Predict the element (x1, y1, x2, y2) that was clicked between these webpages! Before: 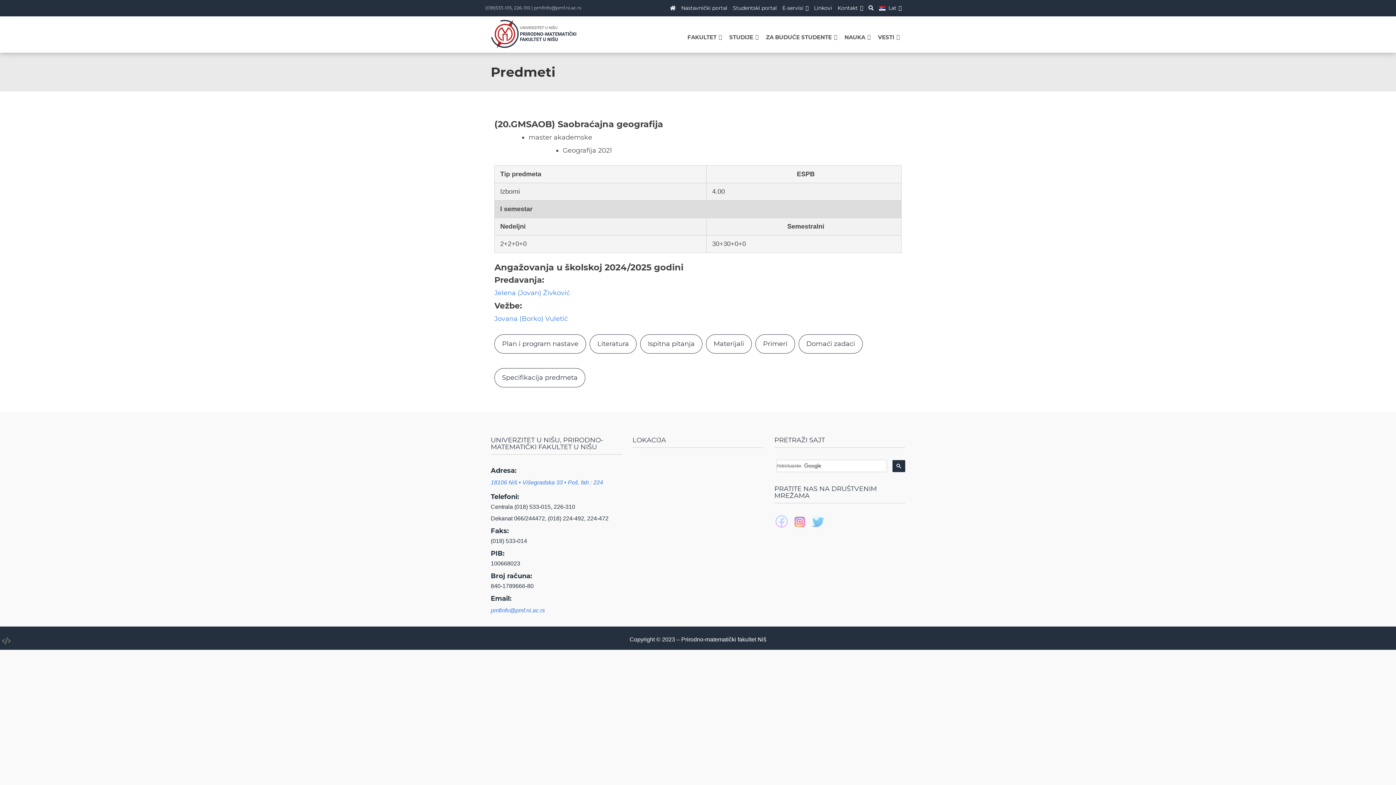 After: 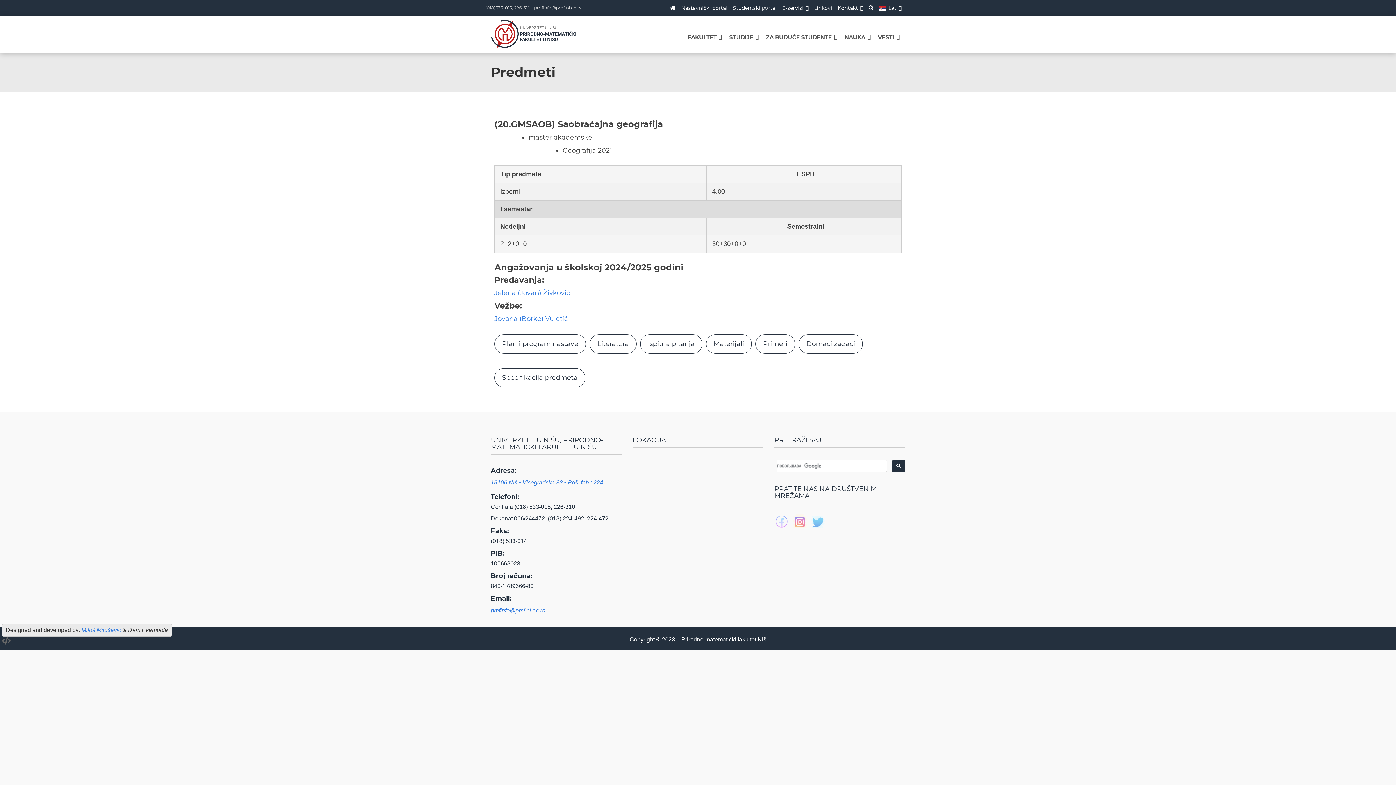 Action: bbox: (-5, 633, 18, 648)